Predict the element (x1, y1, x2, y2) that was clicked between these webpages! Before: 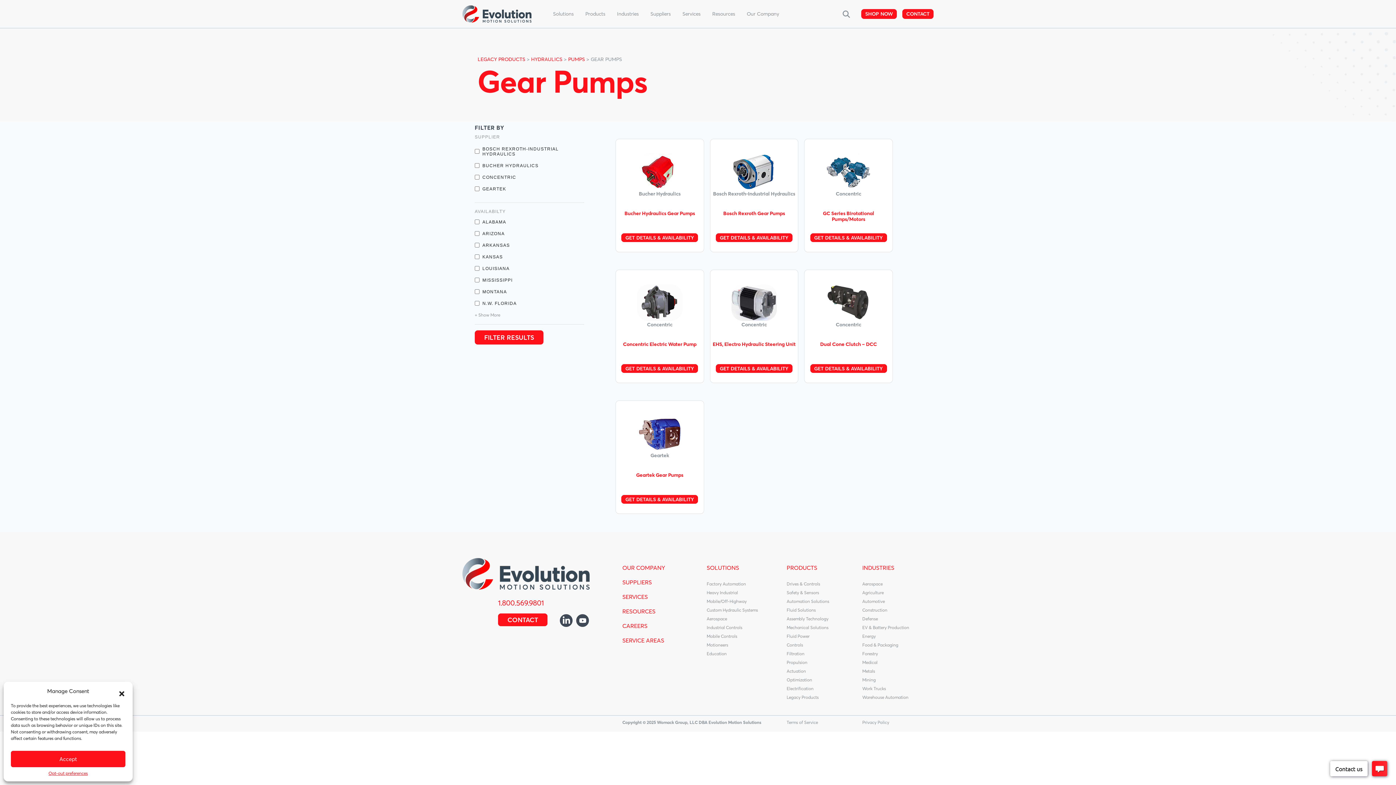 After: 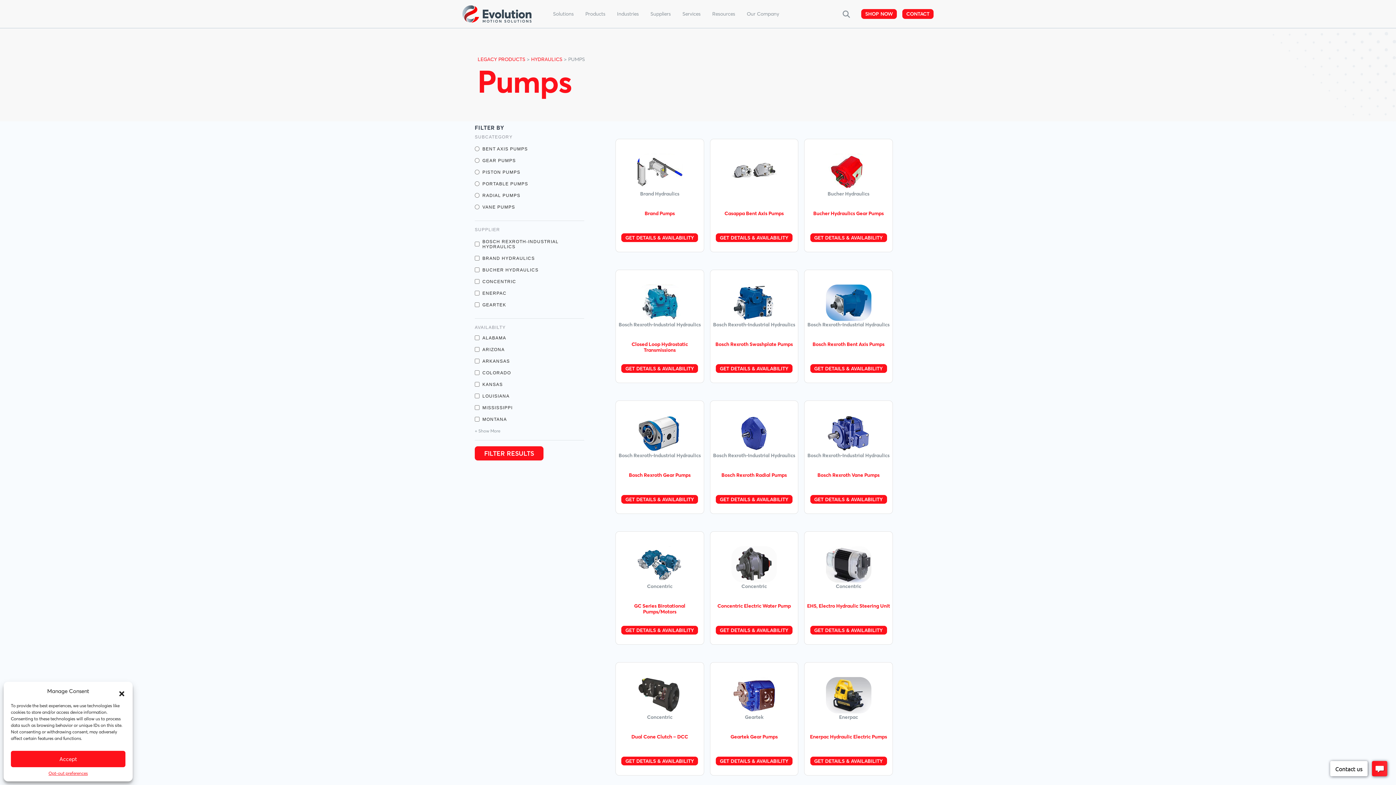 Action: bbox: (568, 55, 585, 62) label: PUMPS